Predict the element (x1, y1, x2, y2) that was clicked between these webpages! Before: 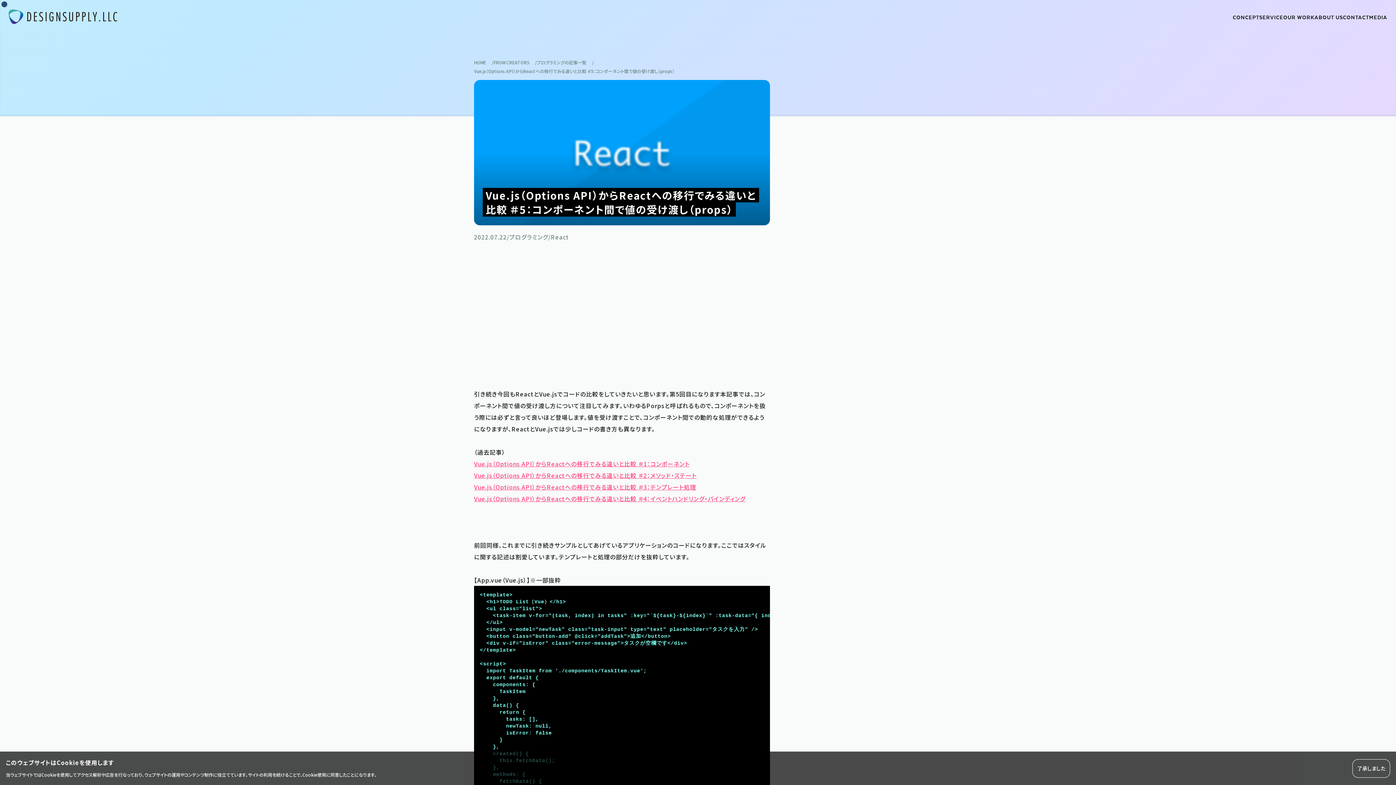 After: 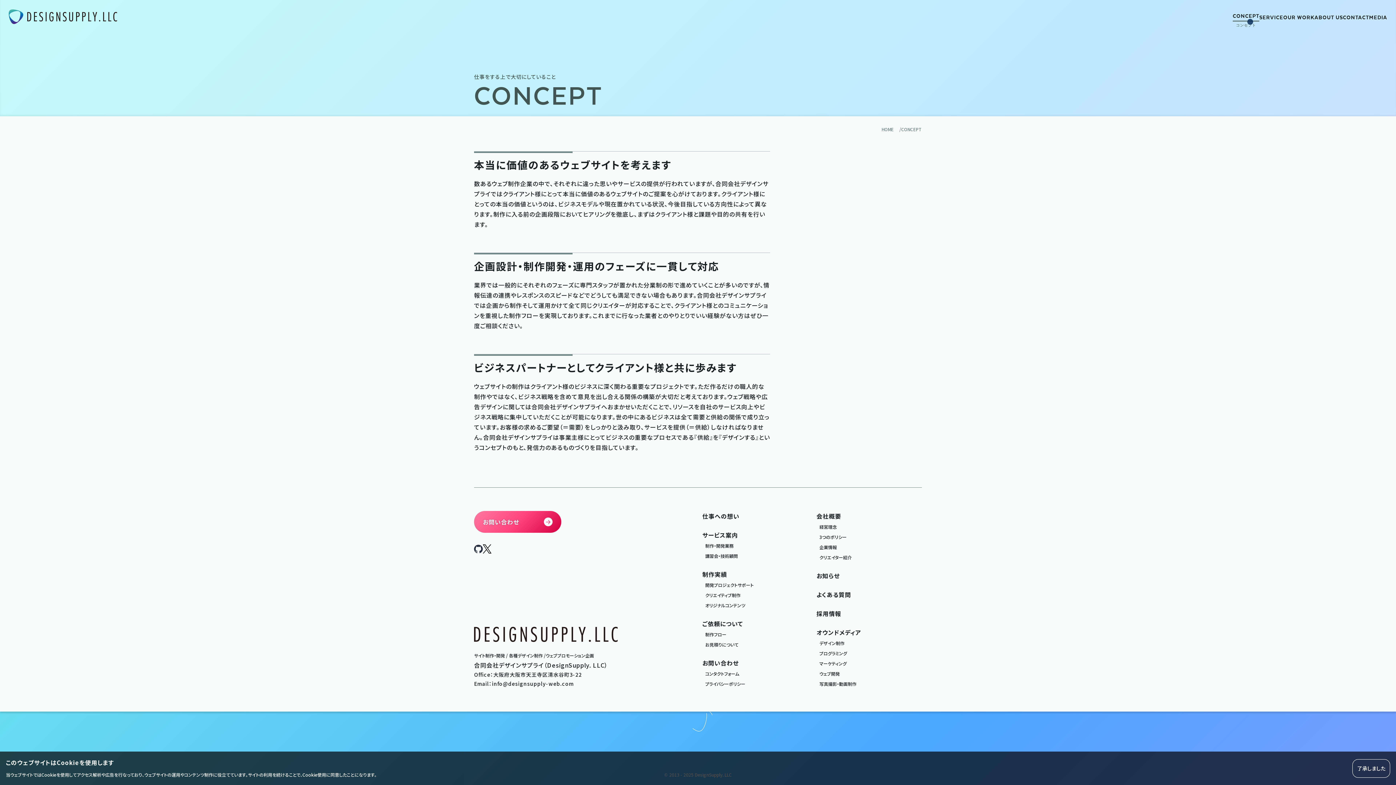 Action: label: CONCEPT bbox: (1233, 12, 1259, 21)